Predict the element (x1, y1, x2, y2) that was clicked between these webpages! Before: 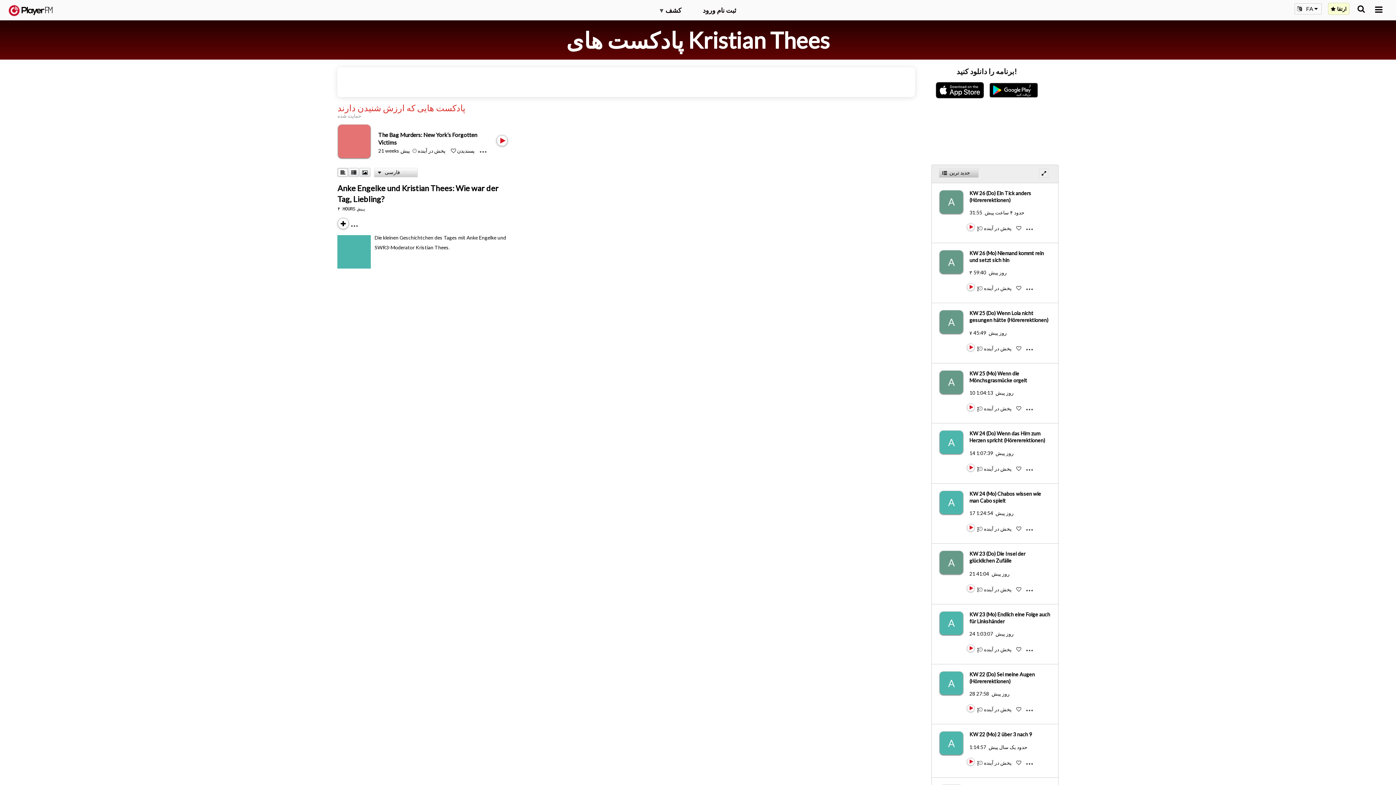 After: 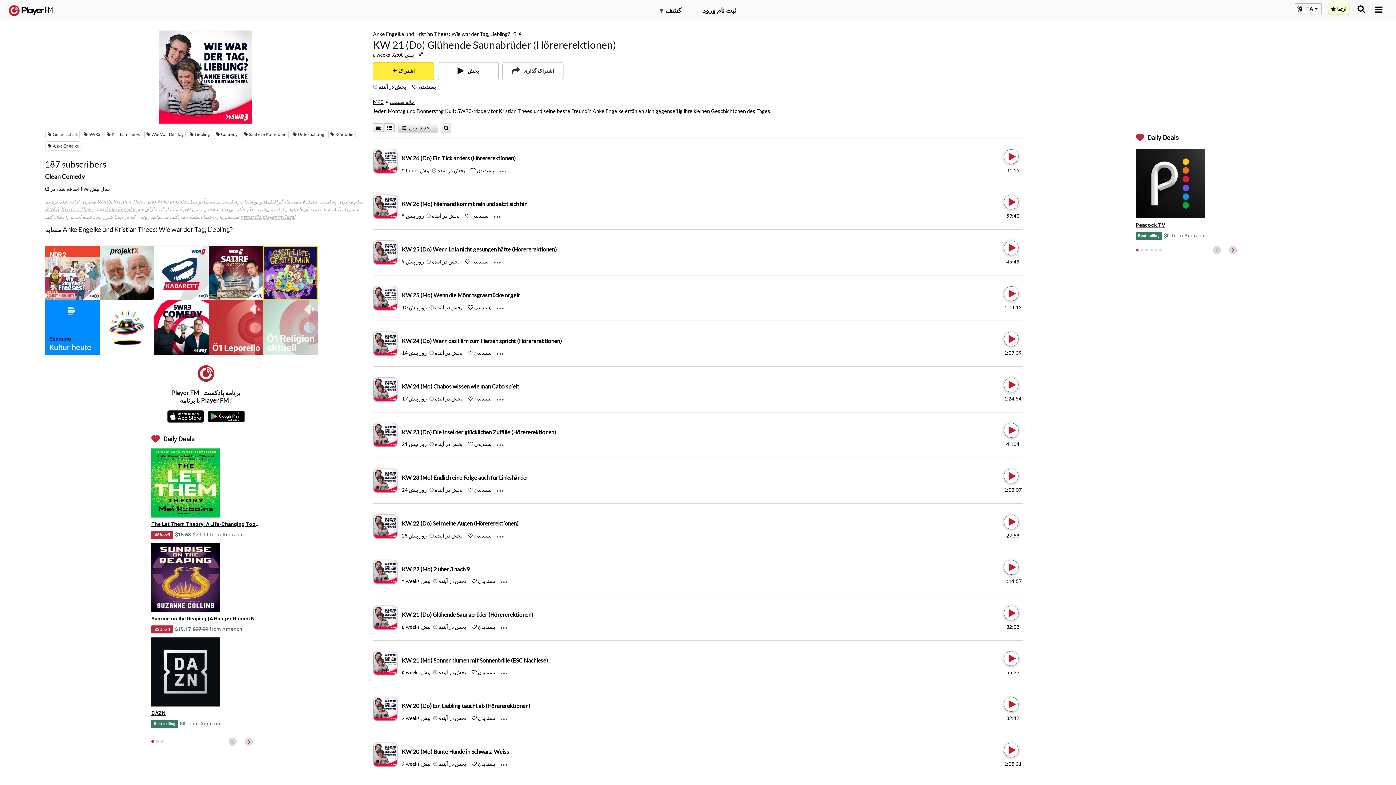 Action: label: KW 21 (Do) Glühende Saunabrüder (Hörererektionen) bbox: (969, 724, 1049, 737)